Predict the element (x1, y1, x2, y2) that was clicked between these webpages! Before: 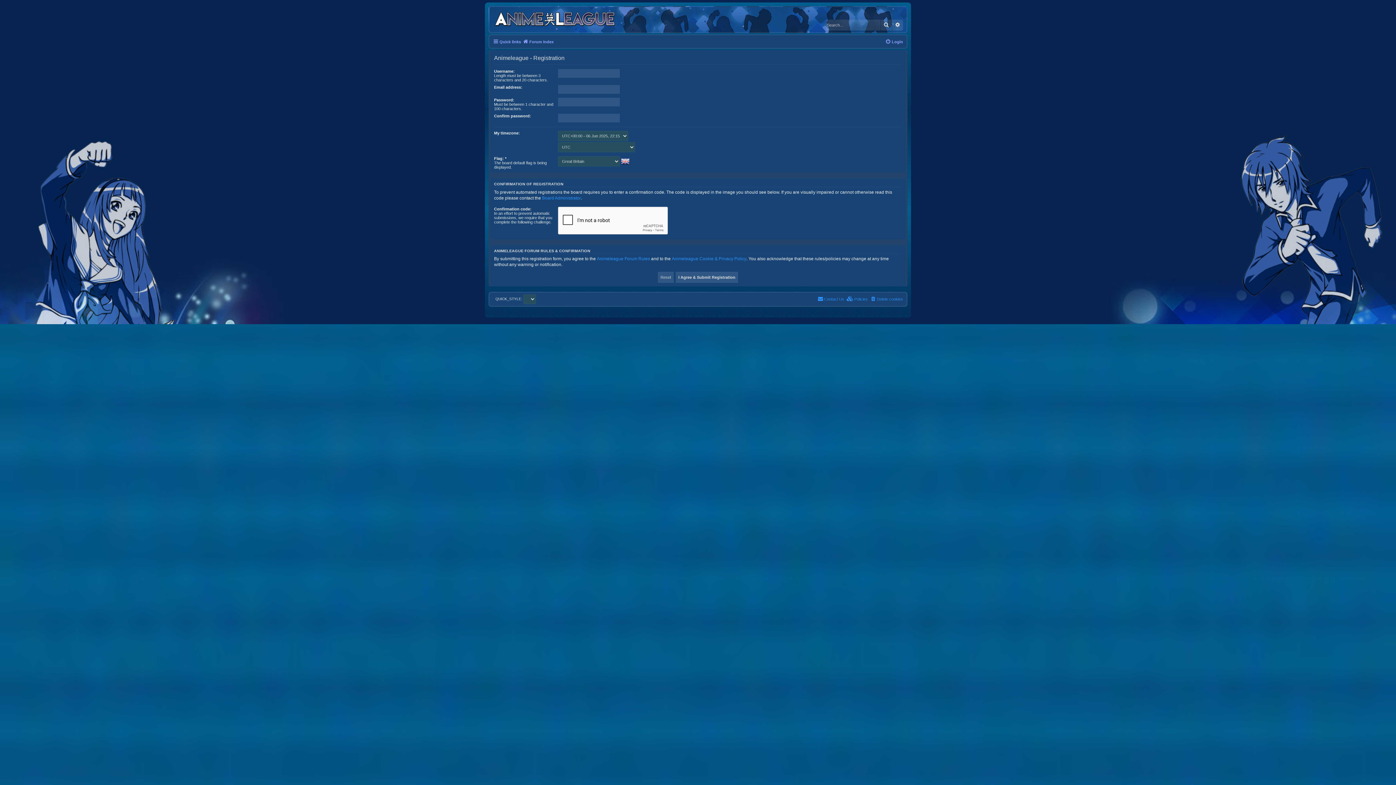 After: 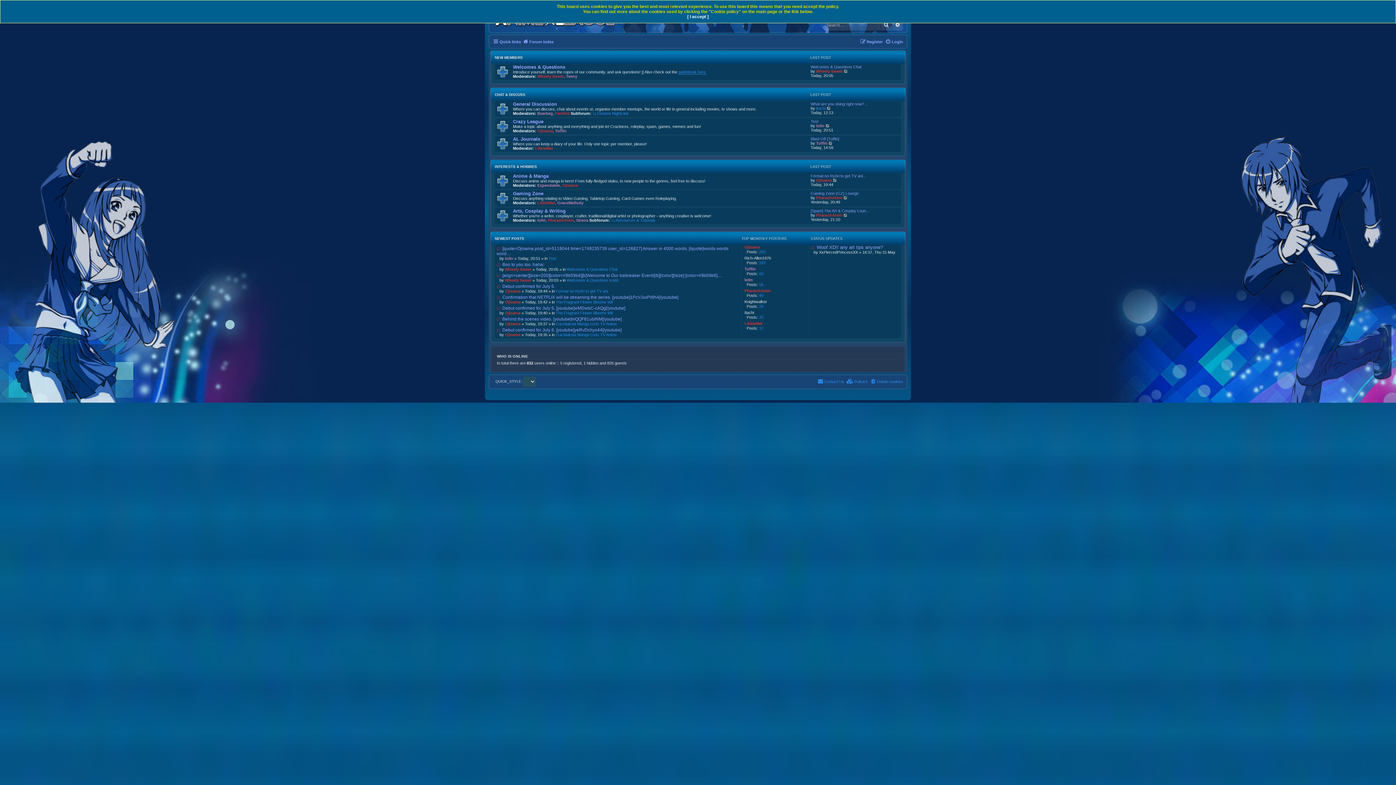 Action: label: Forum Index bbox: (522, 37, 553, 46)